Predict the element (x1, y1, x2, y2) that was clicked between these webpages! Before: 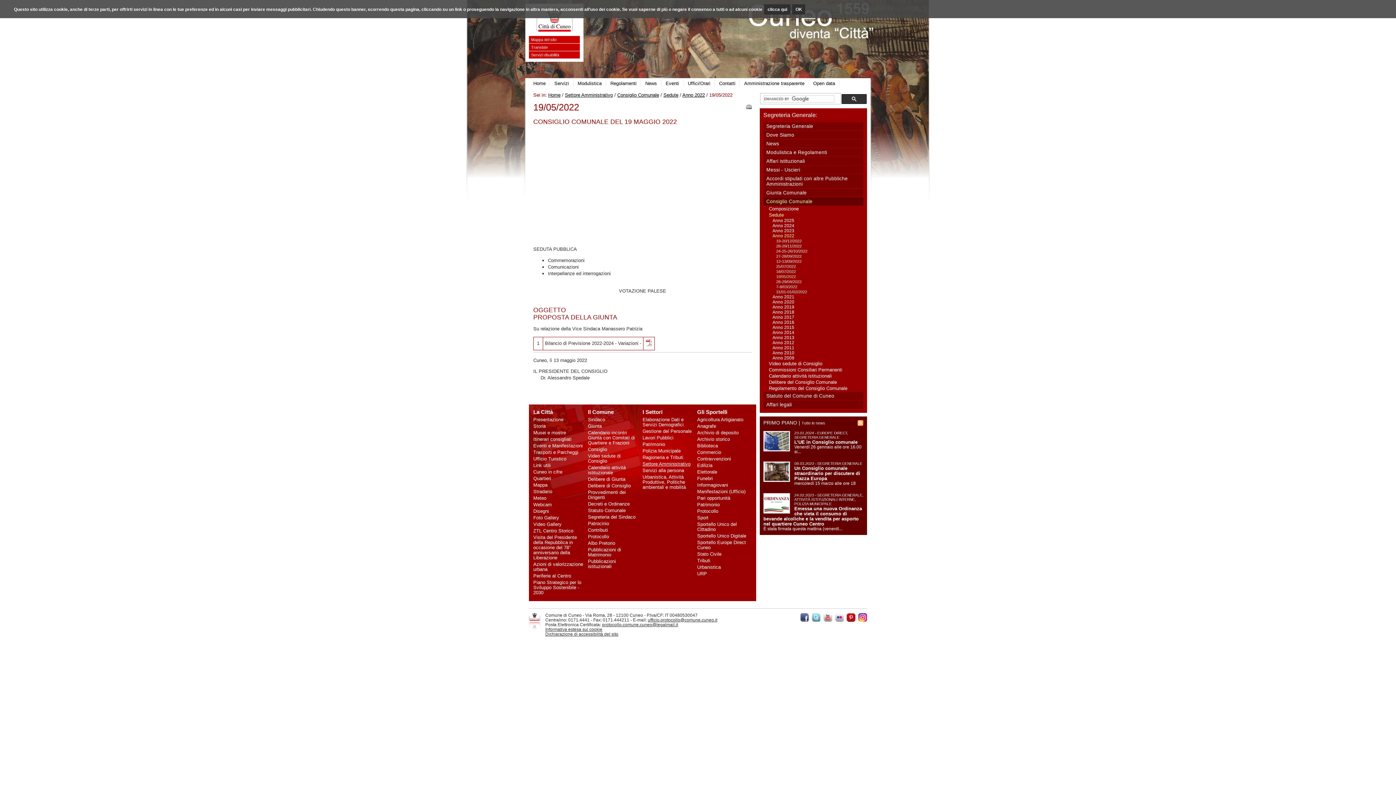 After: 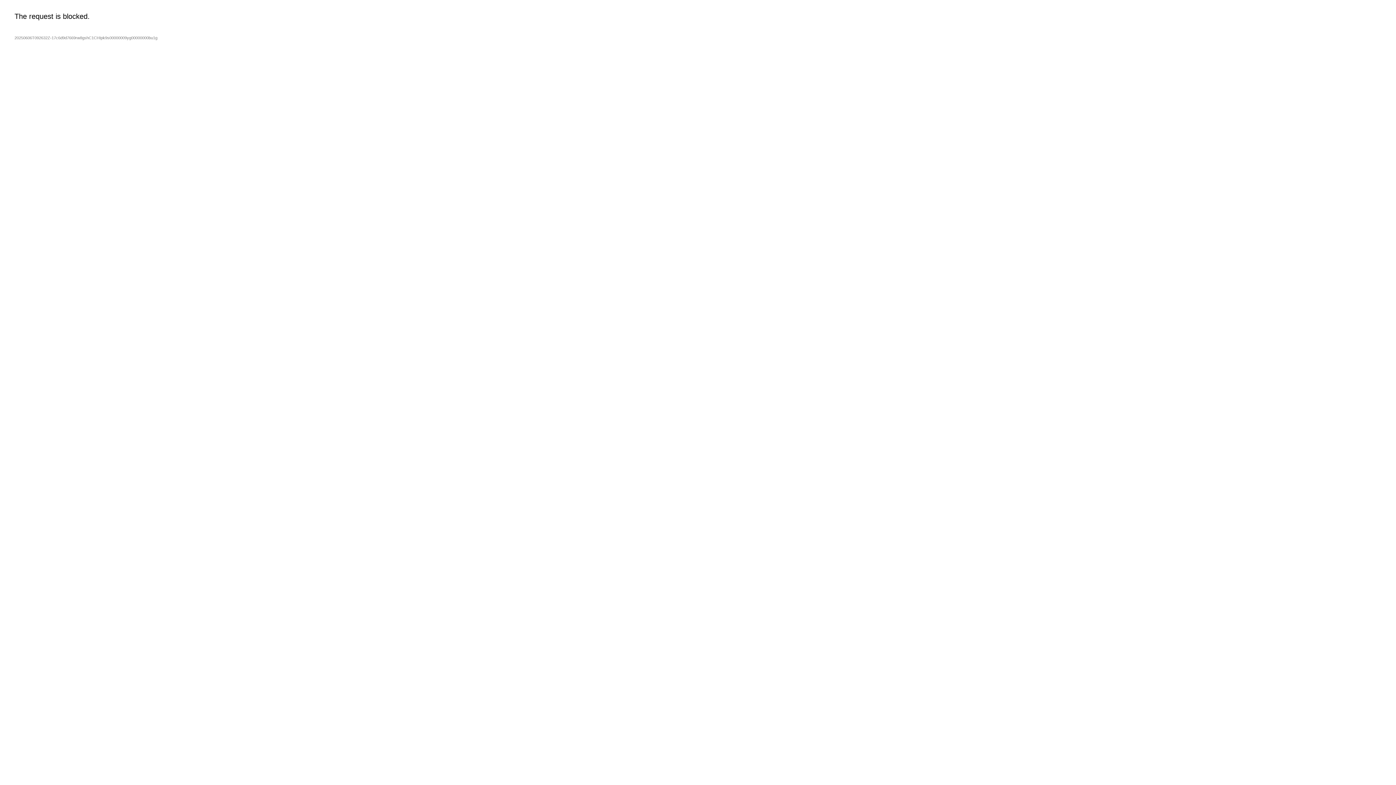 Action: label: Albo Pretorio bbox: (588, 540, 615, 546)